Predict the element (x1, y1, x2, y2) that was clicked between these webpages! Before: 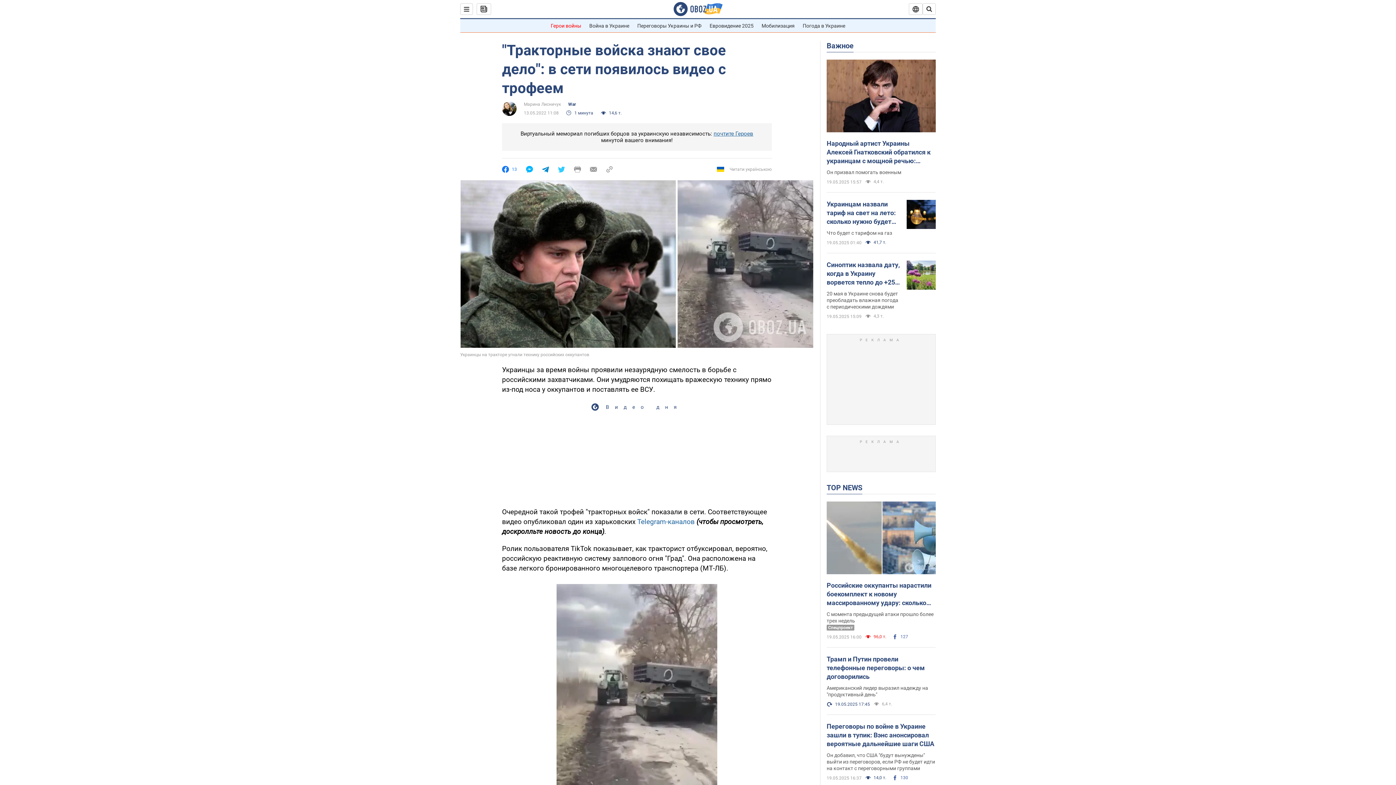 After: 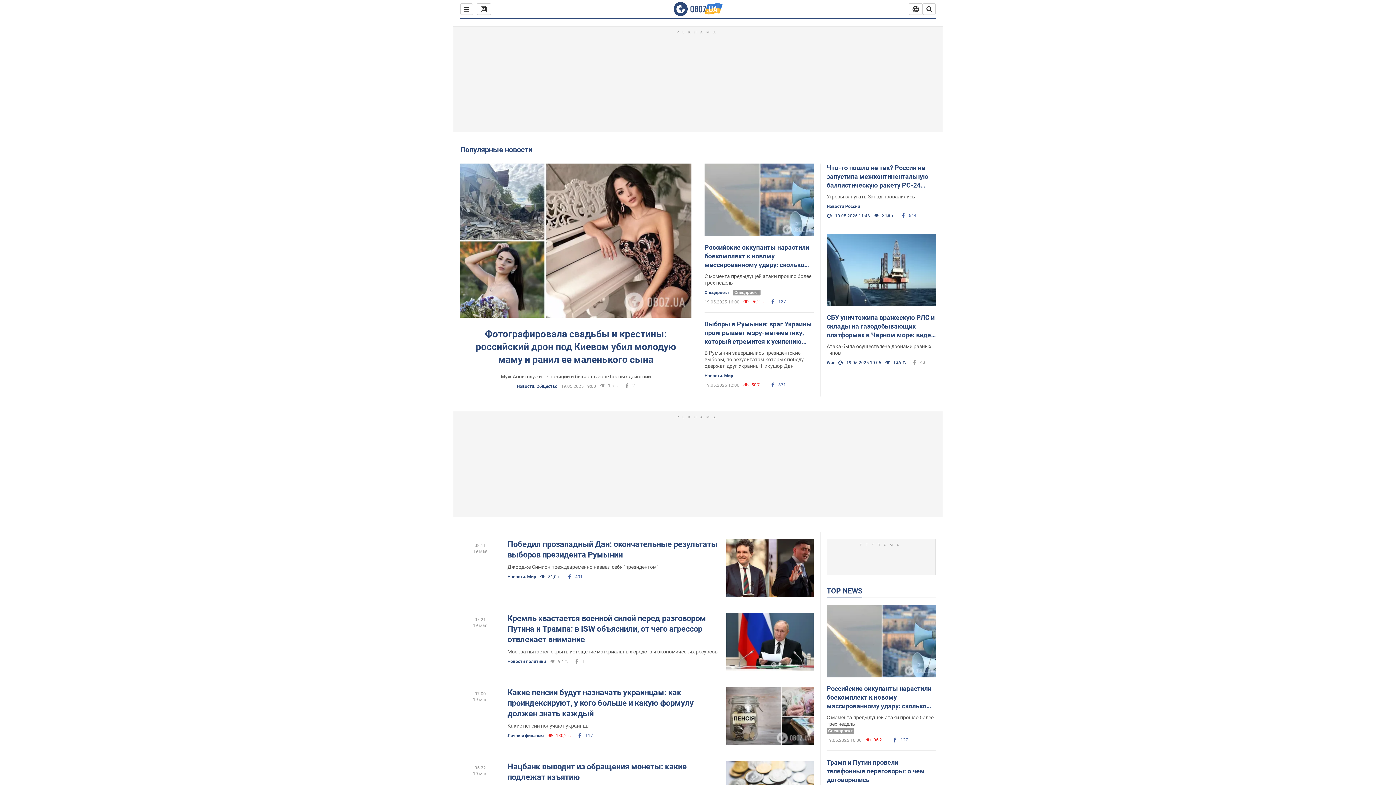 Action: bbox: (826, 483, 862, 493) label: TOP NEWS